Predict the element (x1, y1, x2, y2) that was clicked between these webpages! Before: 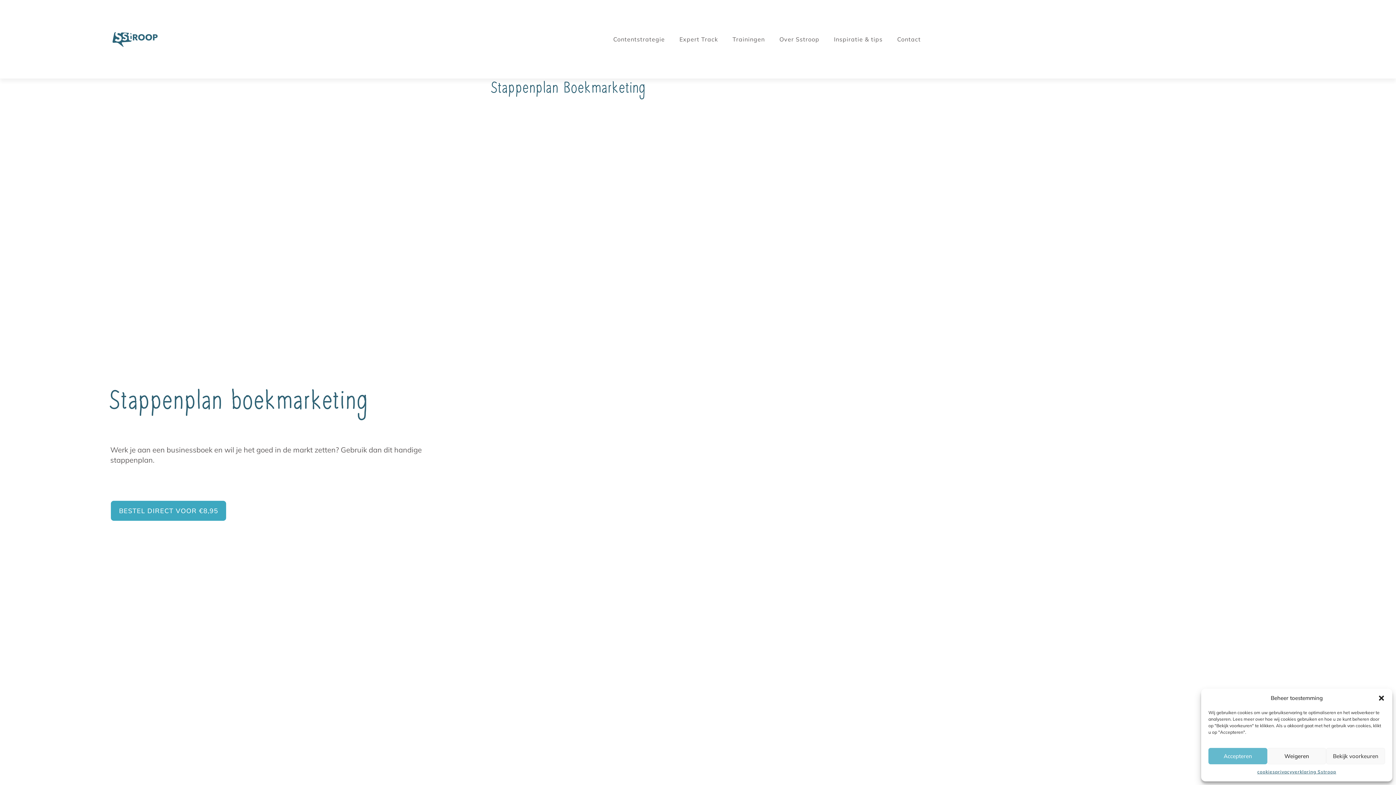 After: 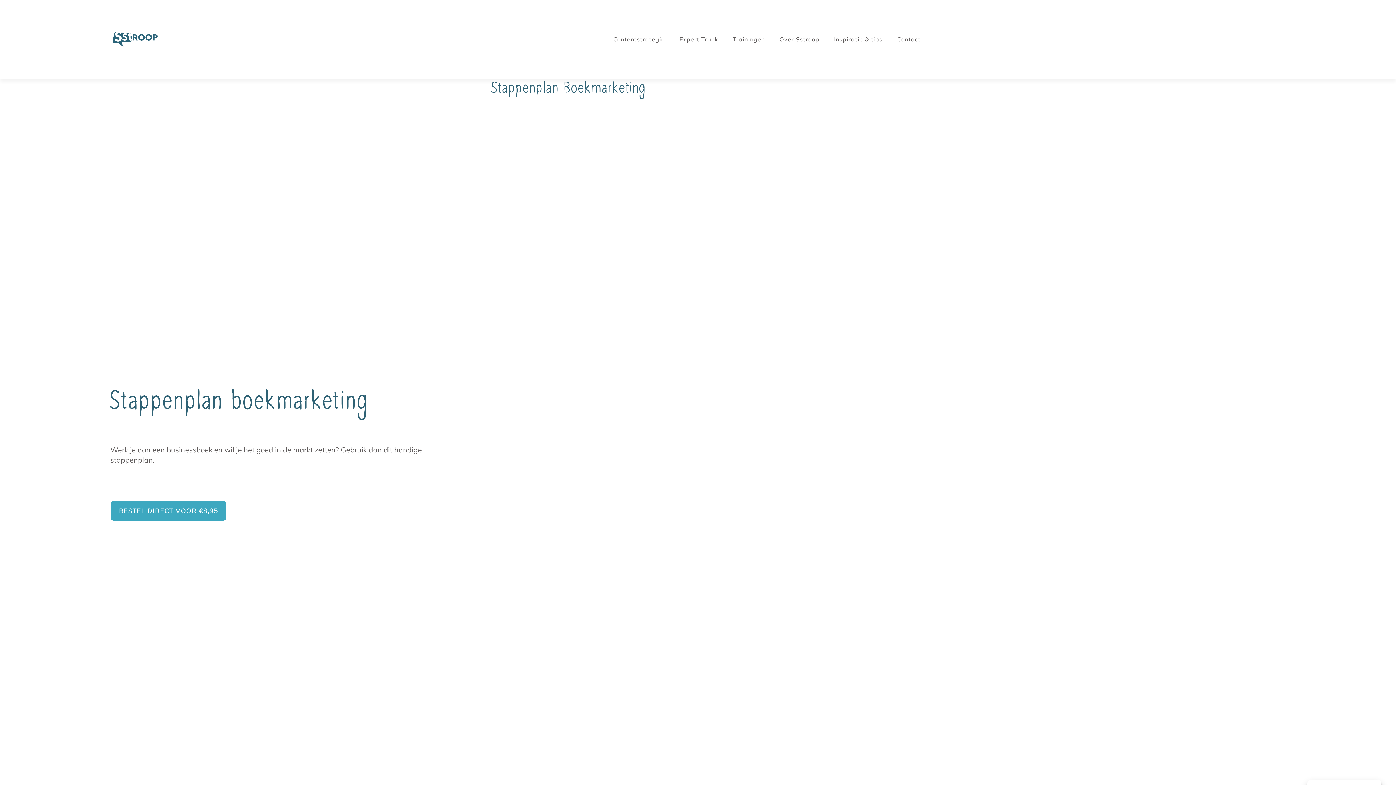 Action: label: Weigeren bbox: (1267, 748, 1326, 764)